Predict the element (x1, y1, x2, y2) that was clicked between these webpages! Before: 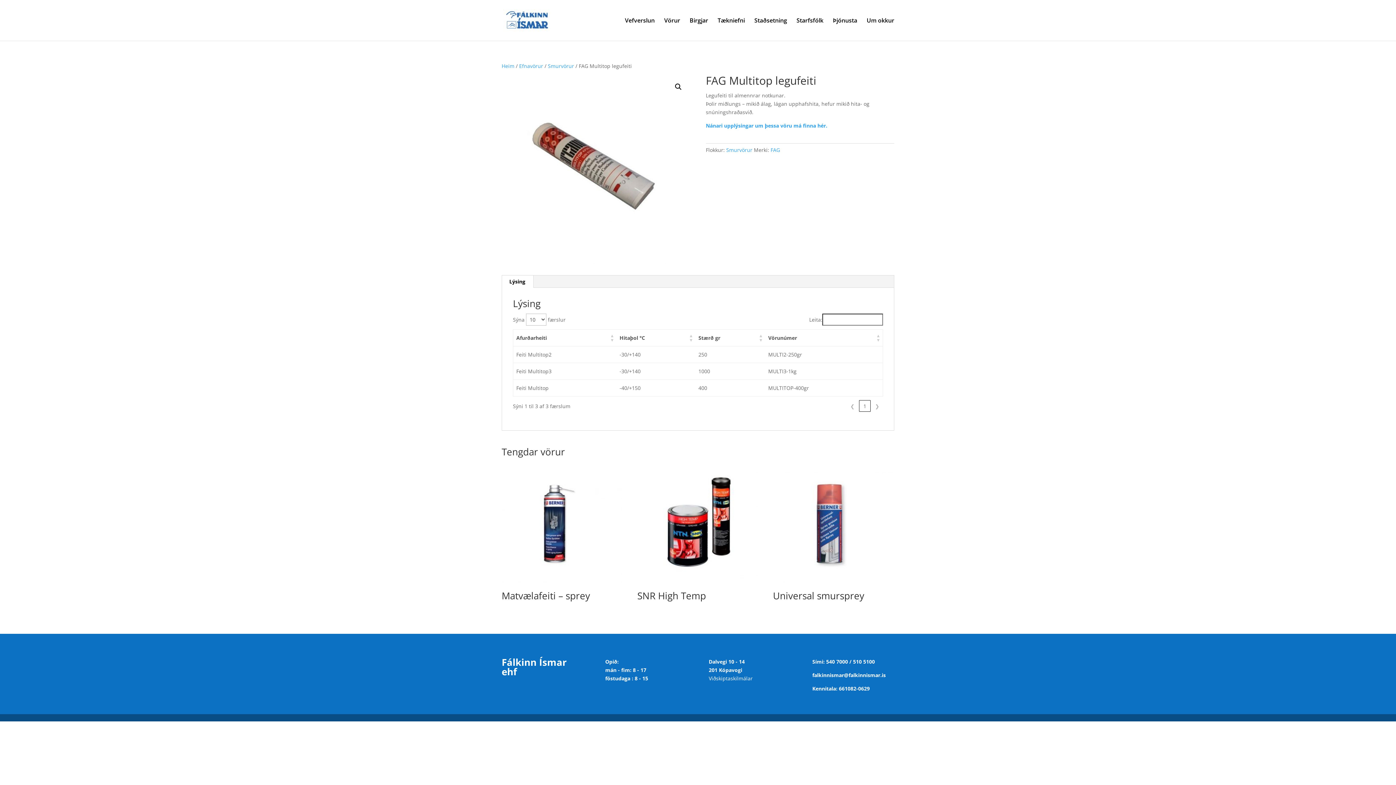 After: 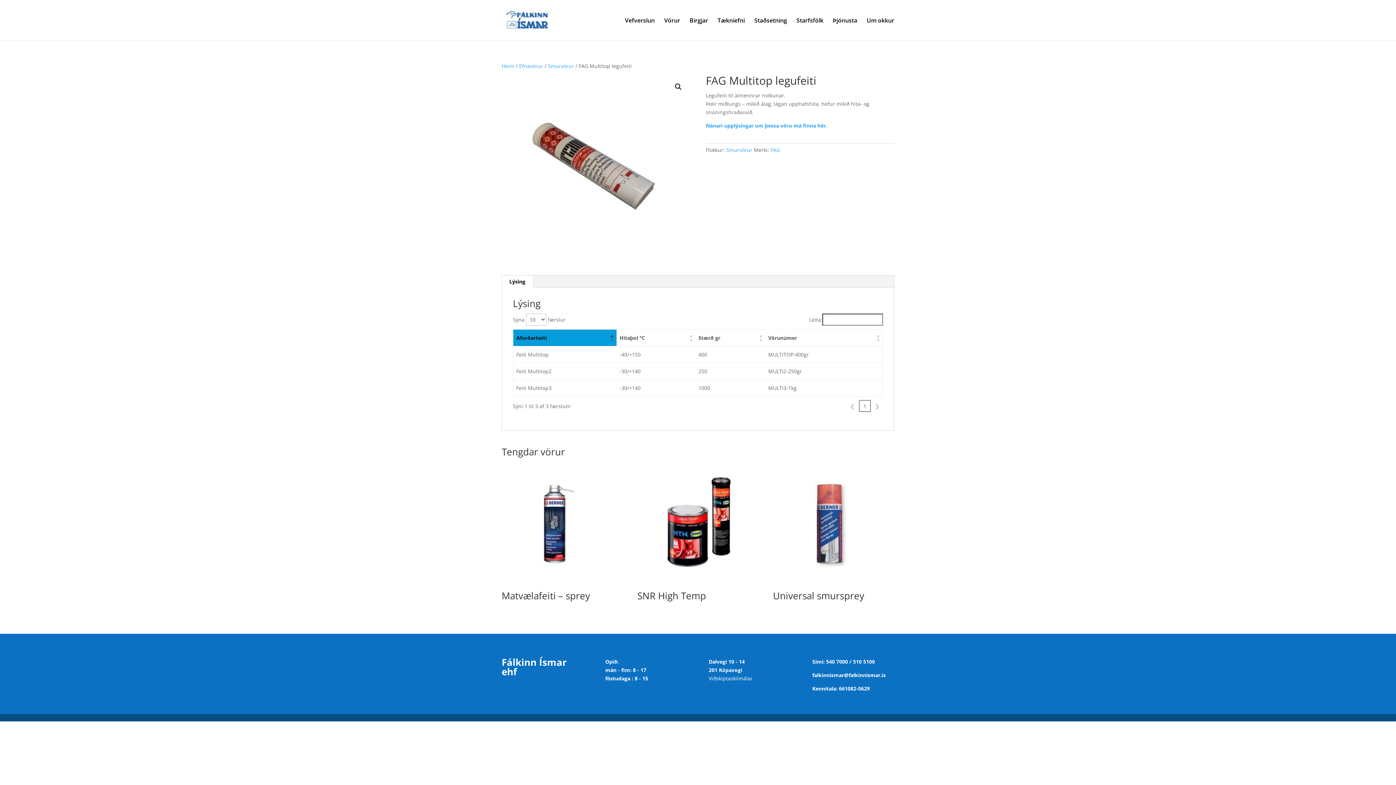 Action: label: Afurðarheiti bbox: (516, 334, 546, 341)